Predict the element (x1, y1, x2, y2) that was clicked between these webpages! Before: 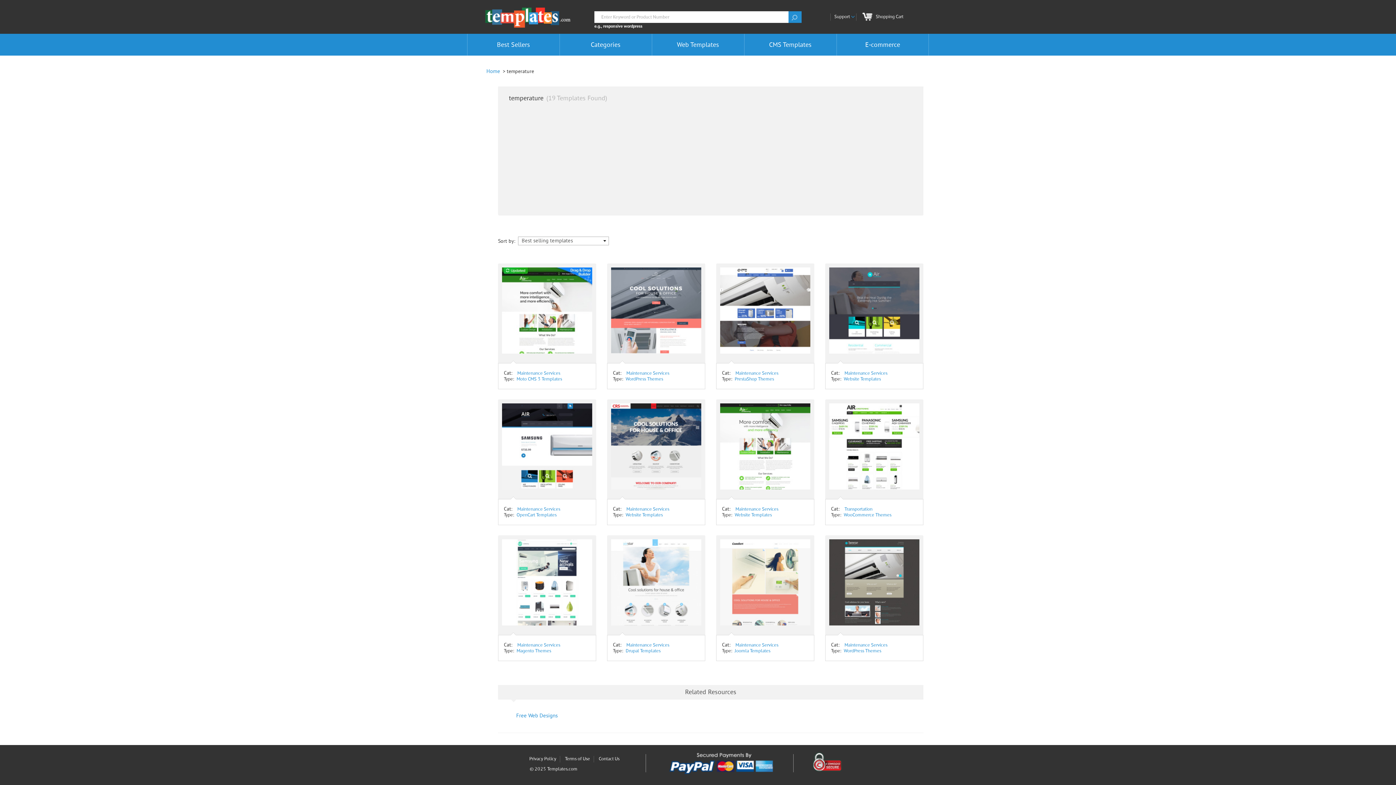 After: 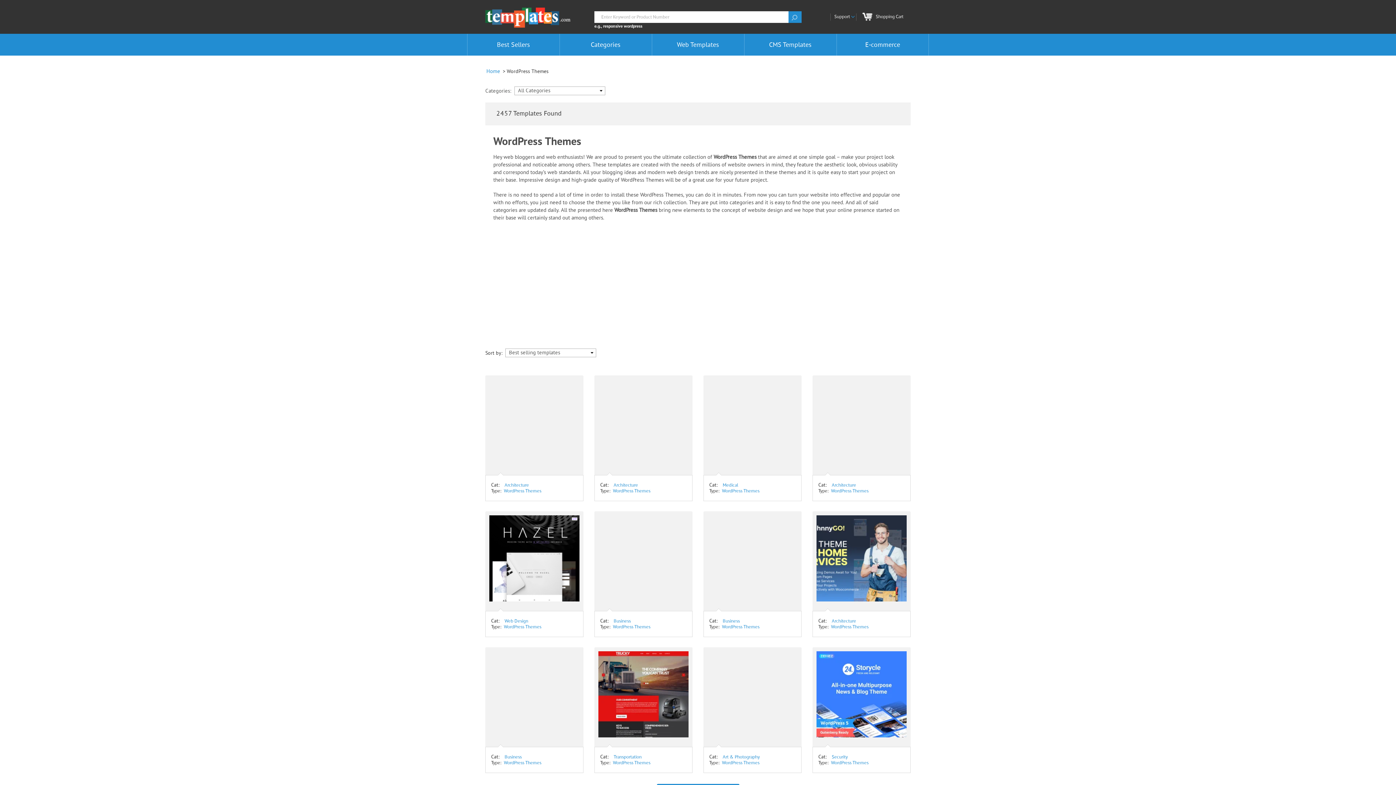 Action: label: WordPress Themes bbox: (842, 648, 881, 654)